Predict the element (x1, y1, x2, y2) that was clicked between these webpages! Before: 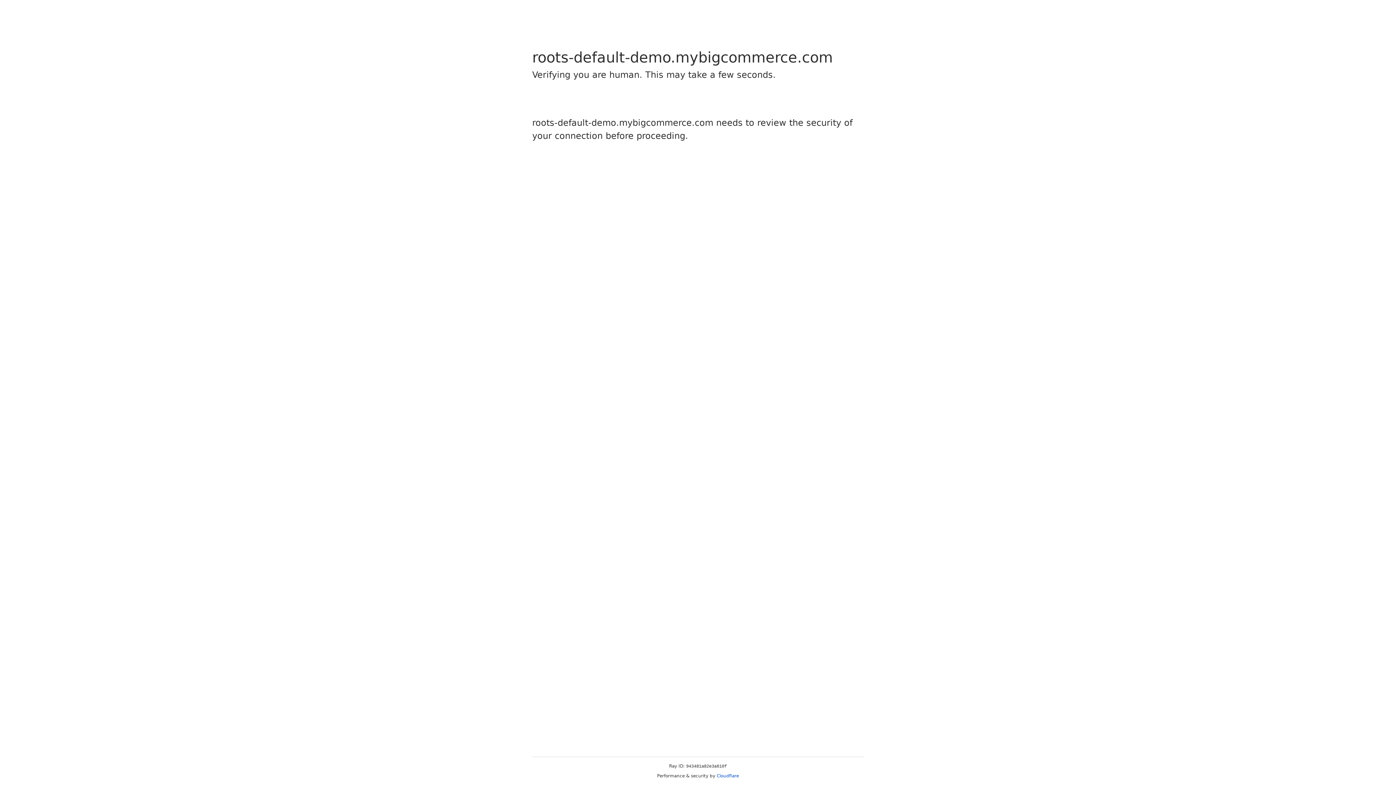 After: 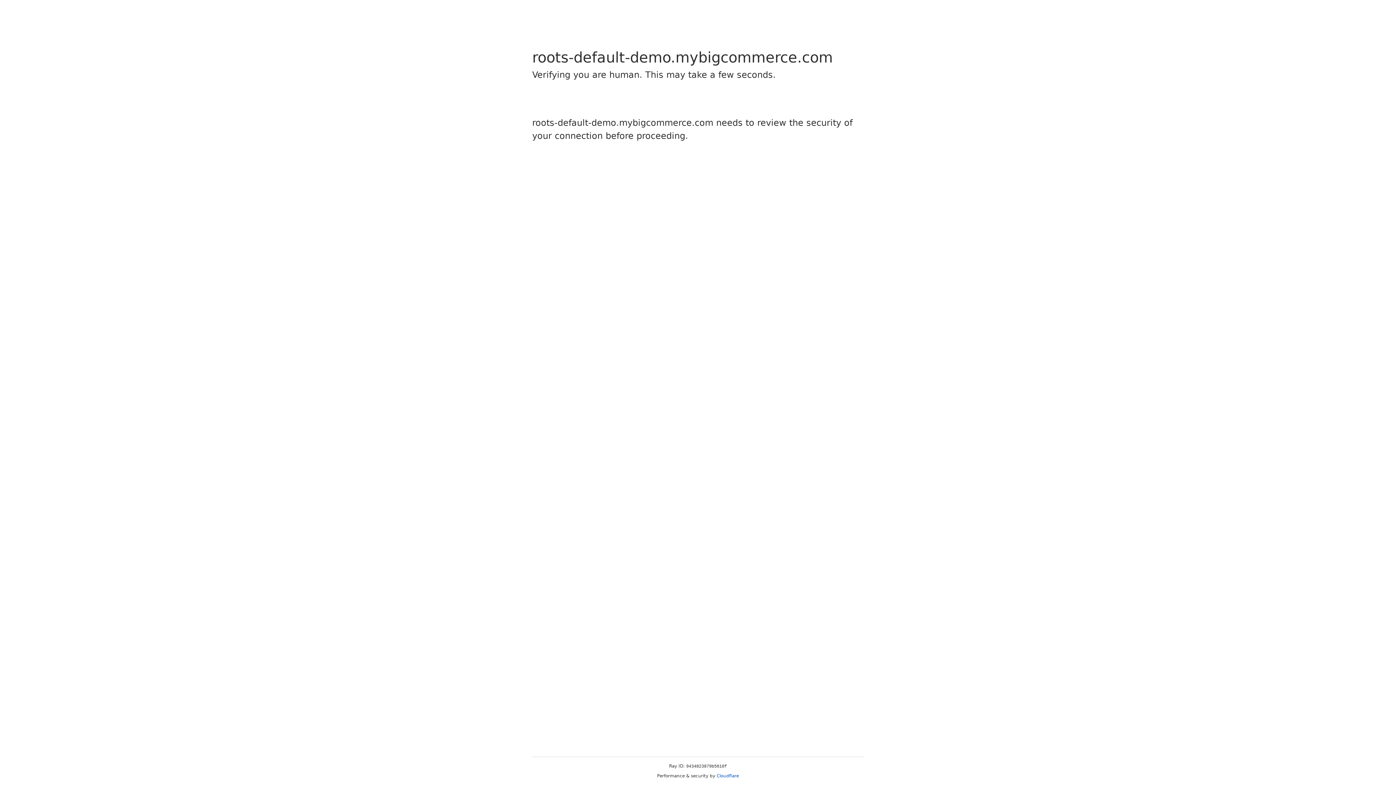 Action: label: Cloudflare bbox: (716, 773, 739, 778)